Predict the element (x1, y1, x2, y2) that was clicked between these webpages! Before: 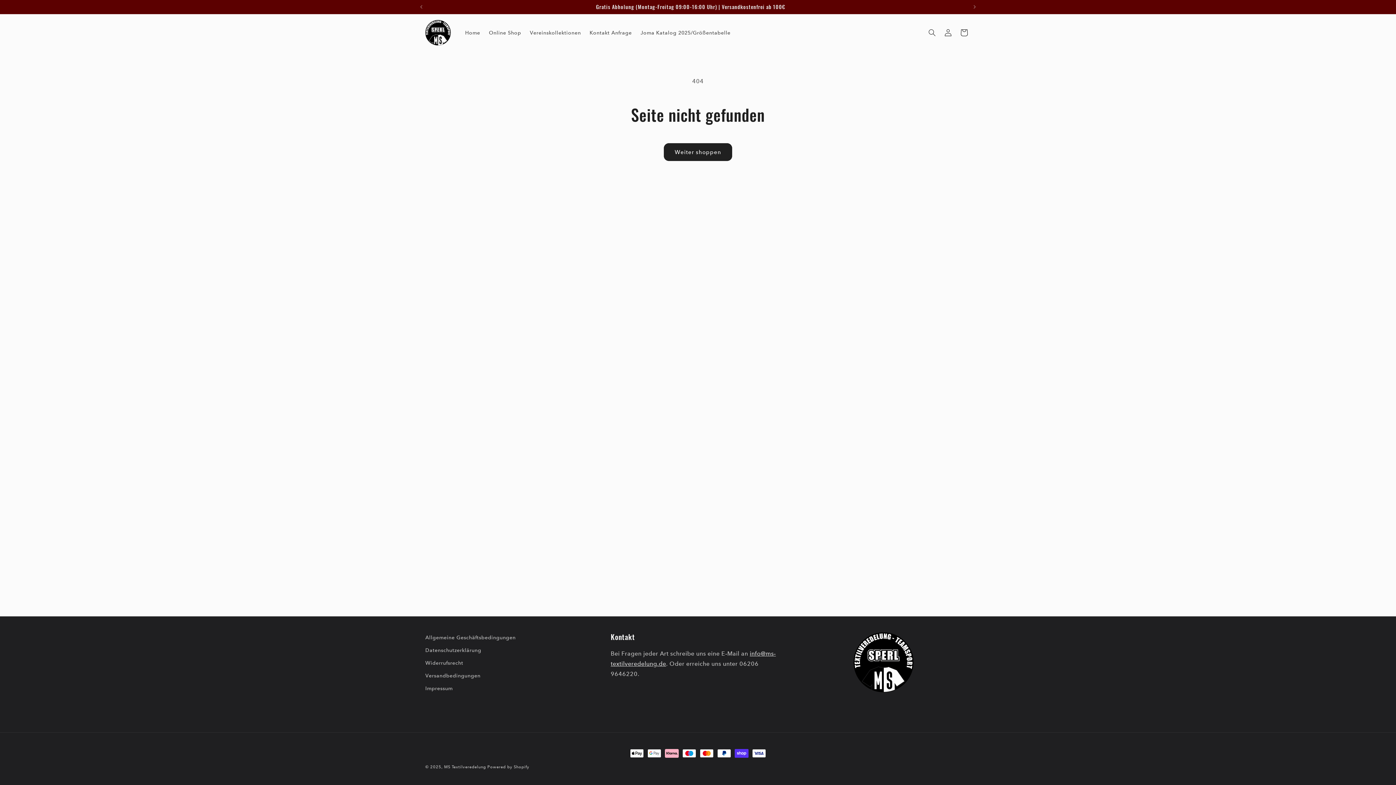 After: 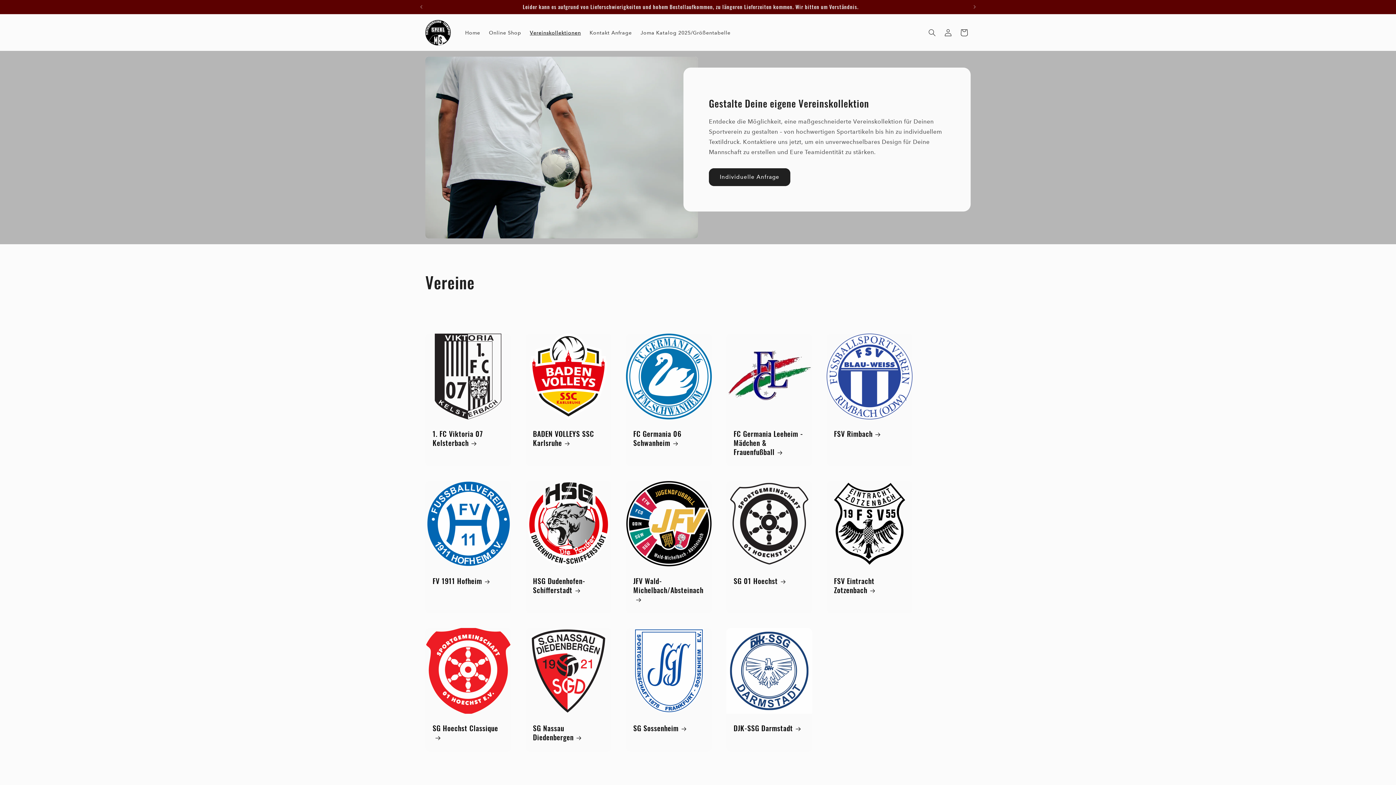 Action: label: Vereinskollektionen bbox: (525, 24, 585, 40)